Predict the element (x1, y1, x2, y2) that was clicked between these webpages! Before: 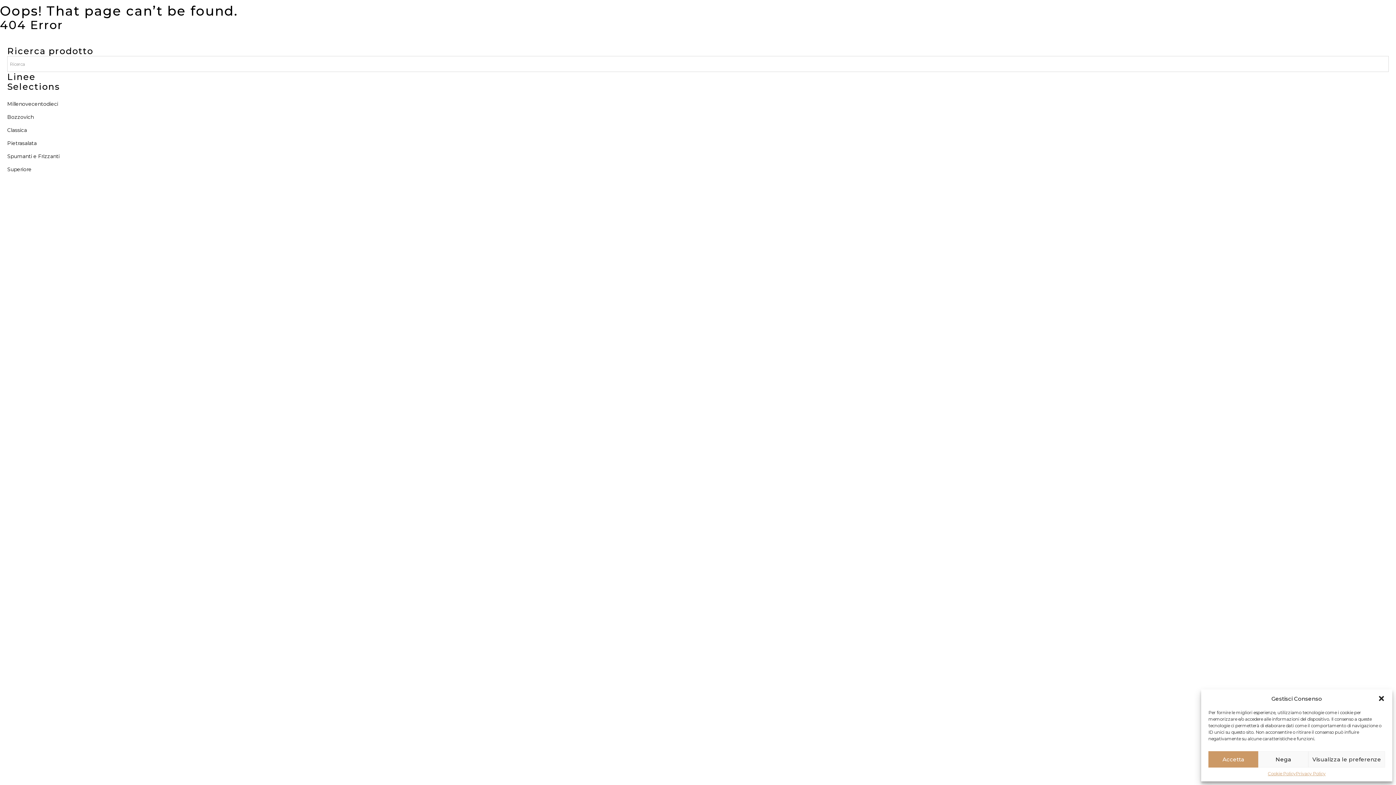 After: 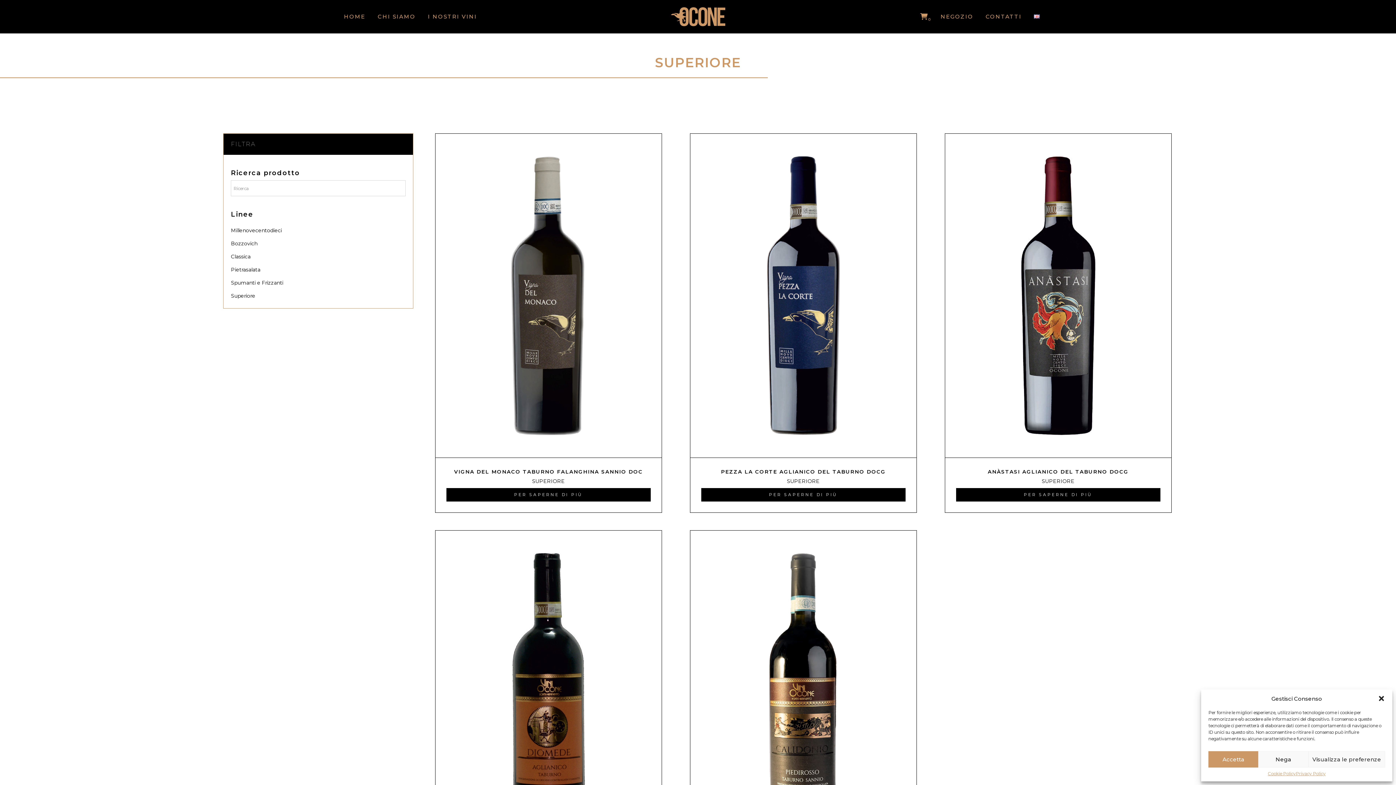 Action: bbox: (7, 162, 1389, 176) label: Superiore